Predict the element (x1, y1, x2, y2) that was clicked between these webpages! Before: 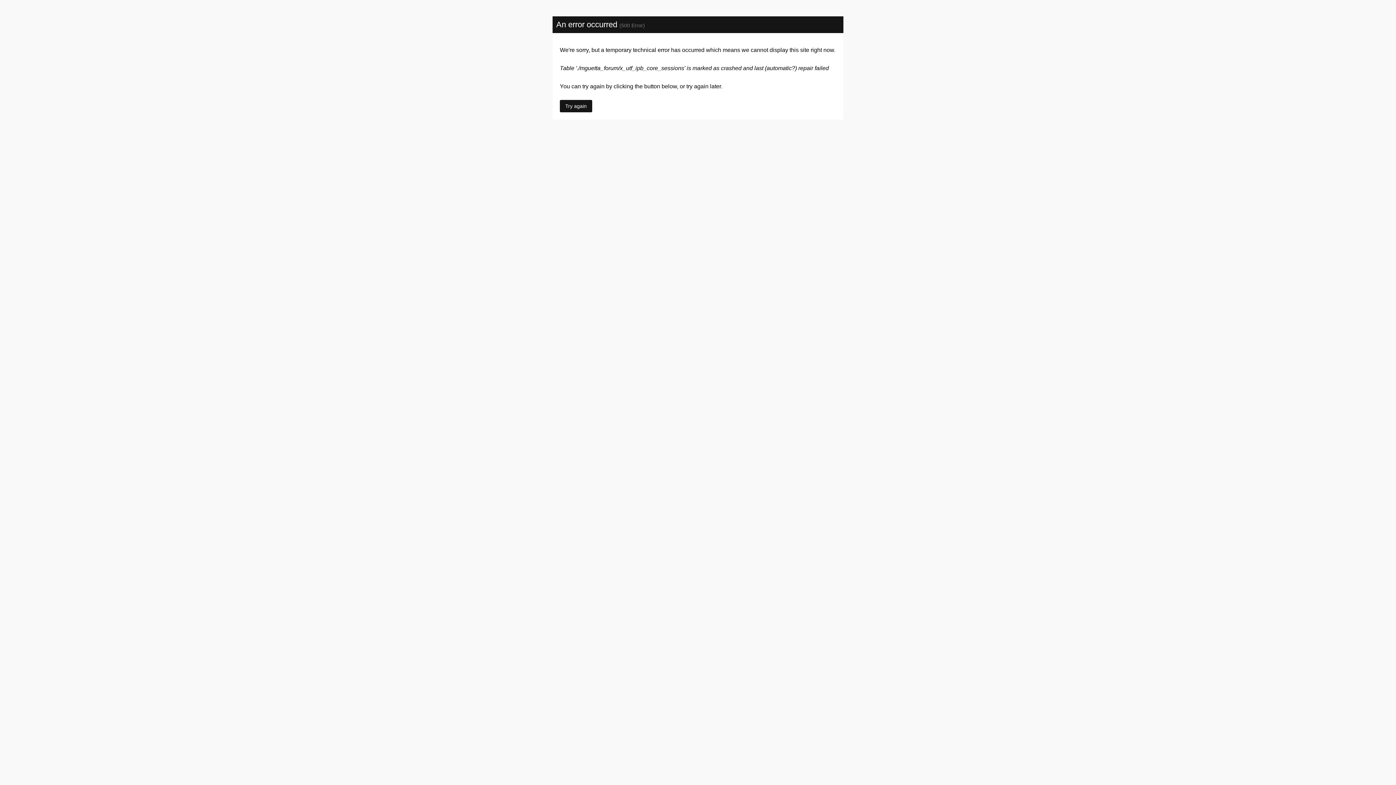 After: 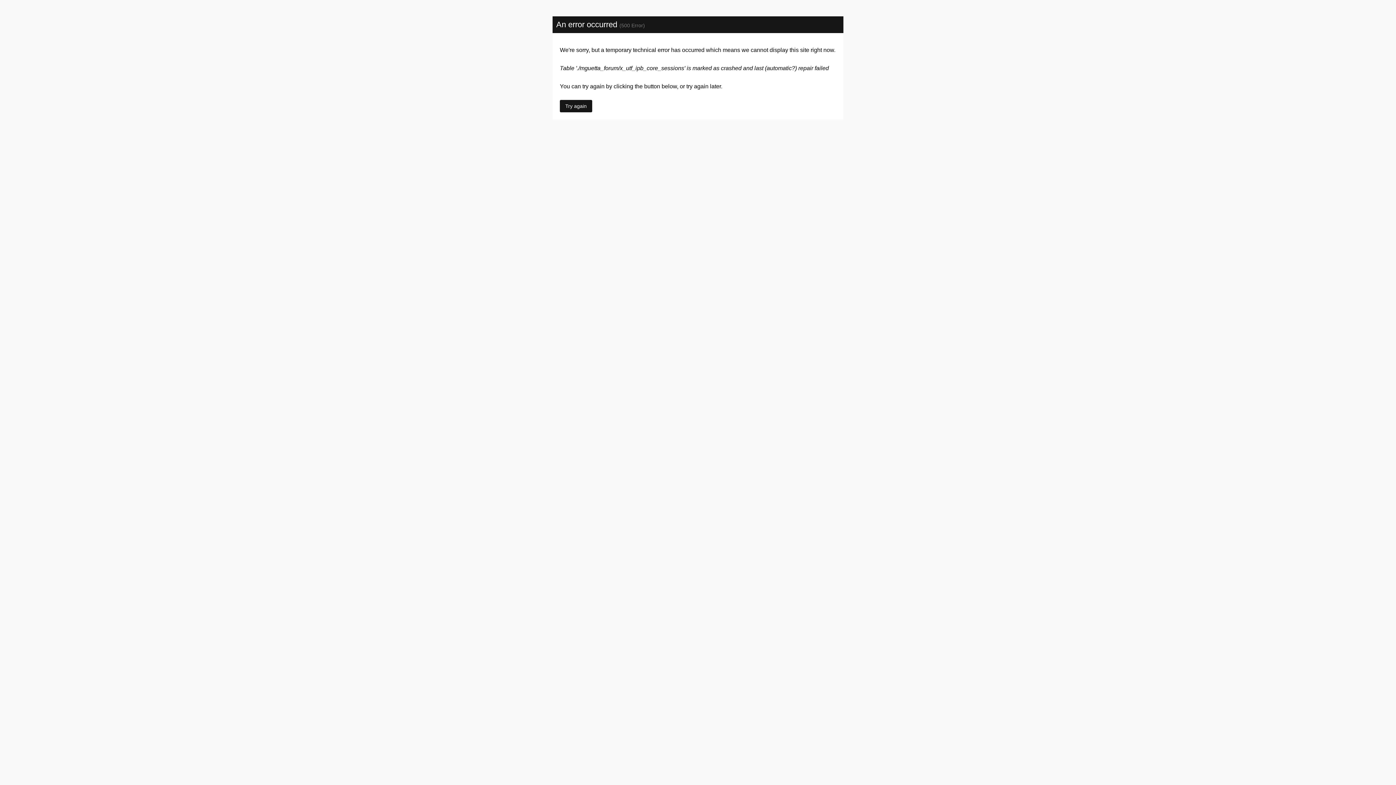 Action: bbox: (560, 100, 592, 112) label: Try again